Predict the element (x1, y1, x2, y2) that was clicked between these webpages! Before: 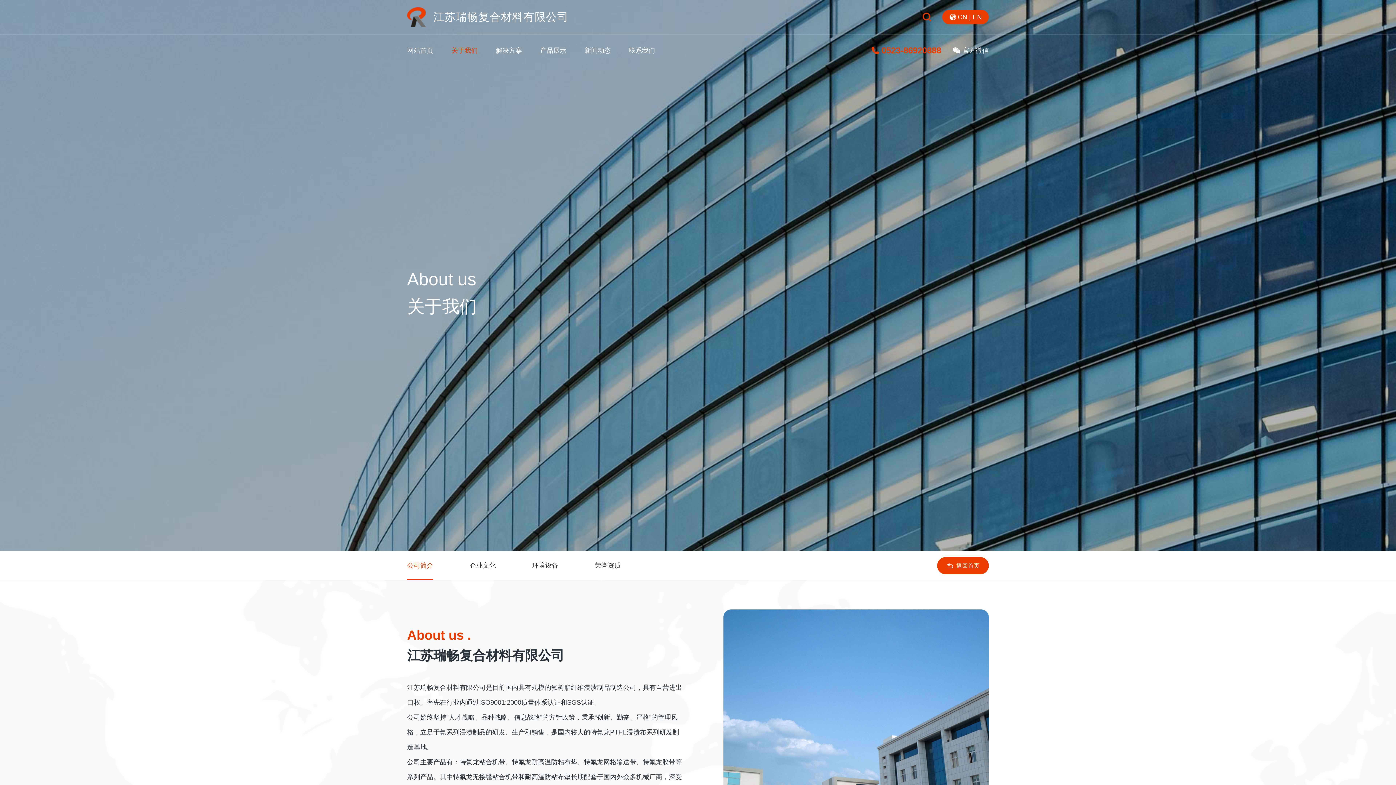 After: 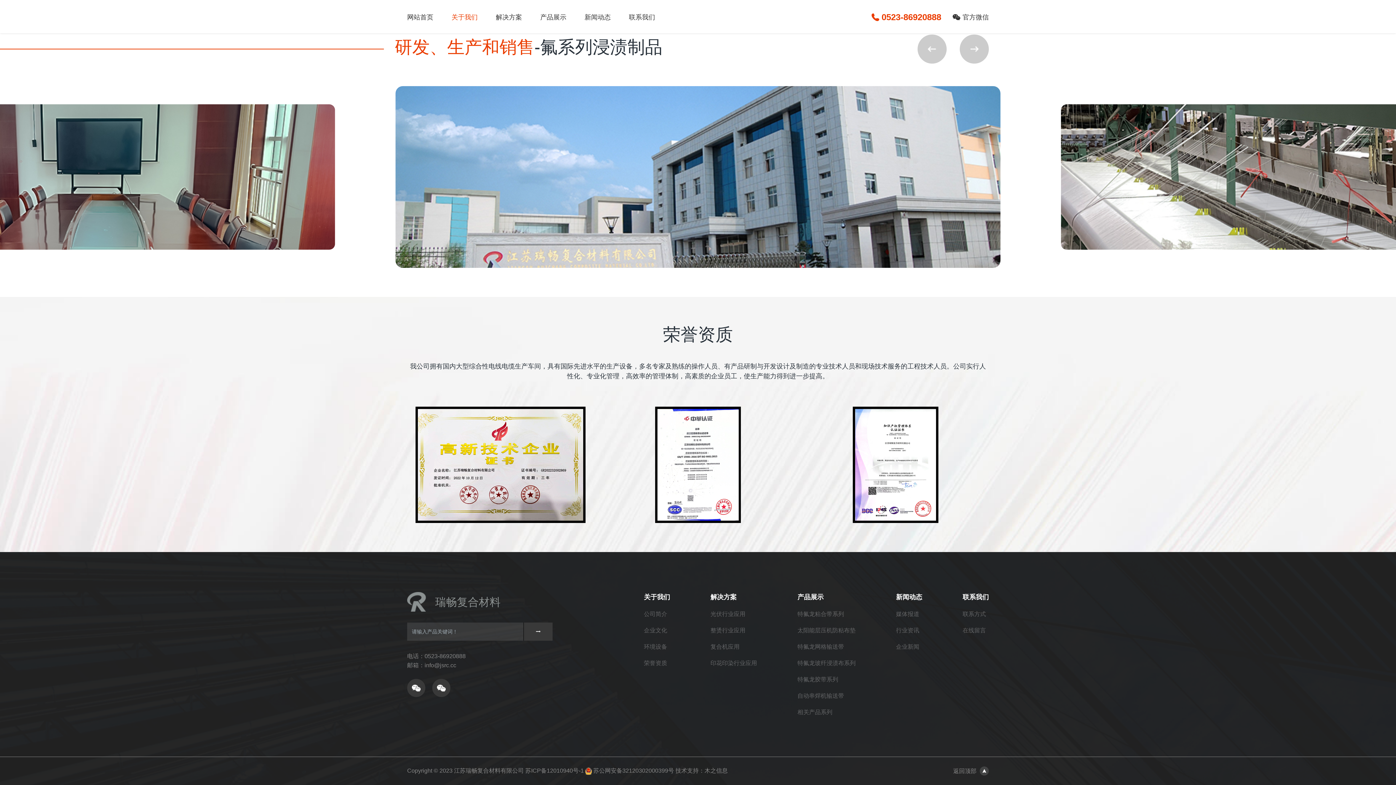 Action: bbox: (594, 551, 621, 580) label: 荣誉资质